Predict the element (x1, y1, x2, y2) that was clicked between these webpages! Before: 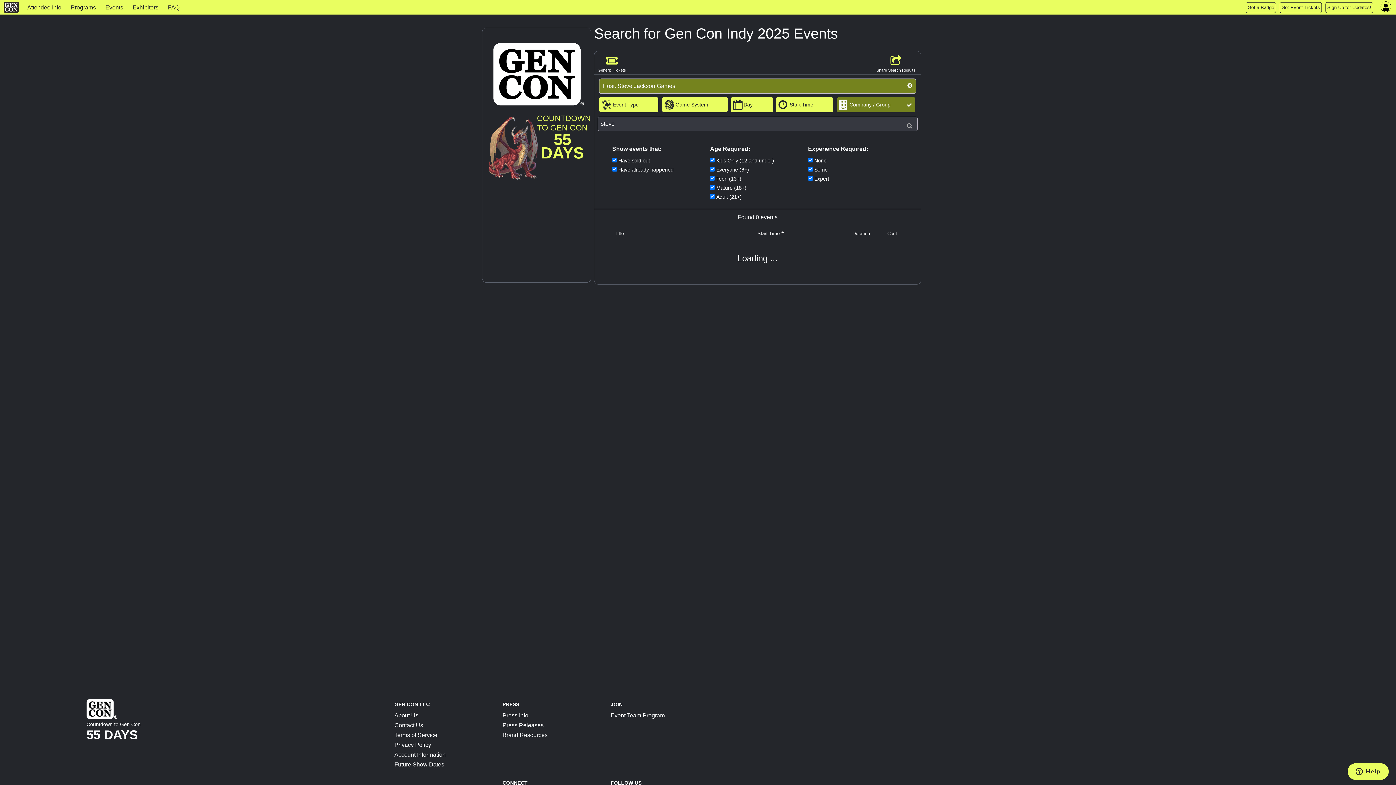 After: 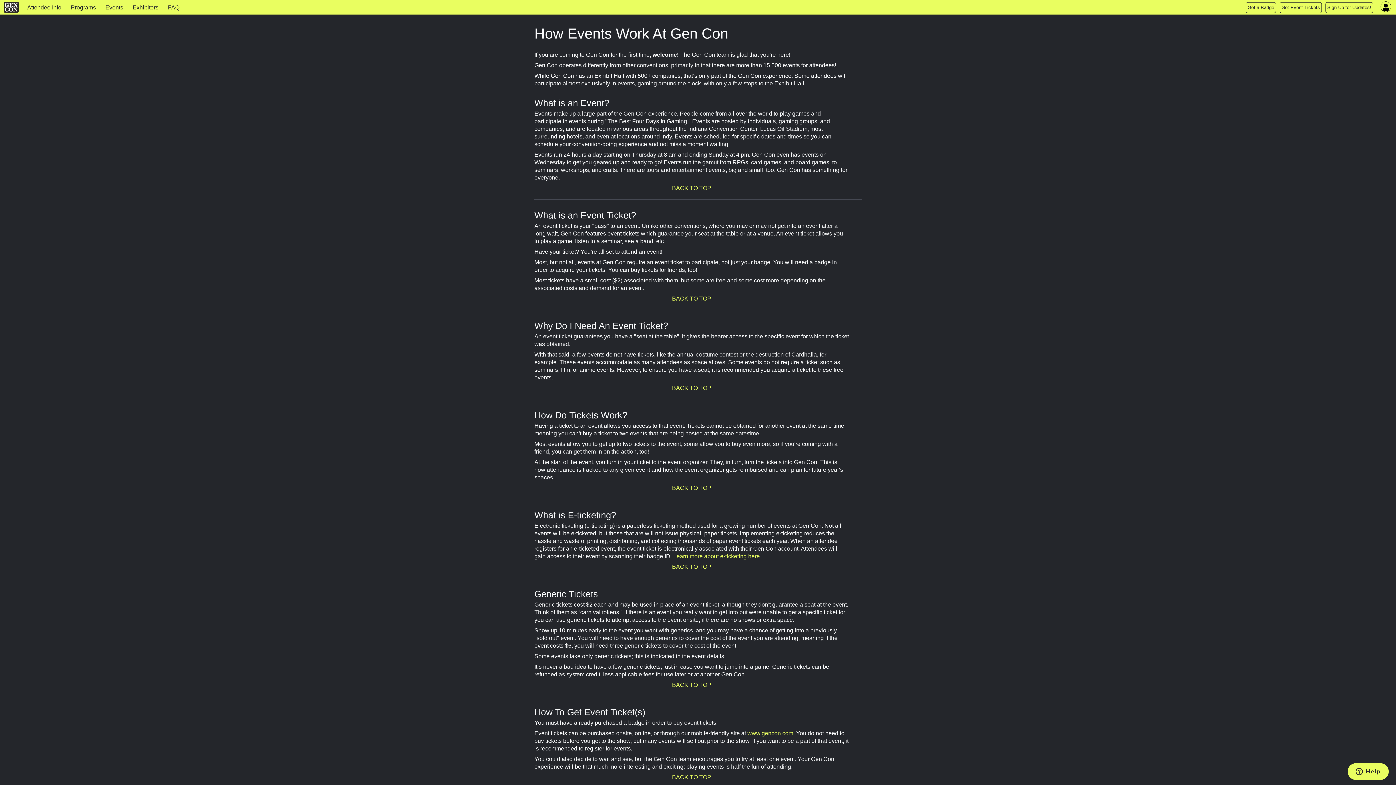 Action: label: Events bbox: (100, 0, 127, 15)